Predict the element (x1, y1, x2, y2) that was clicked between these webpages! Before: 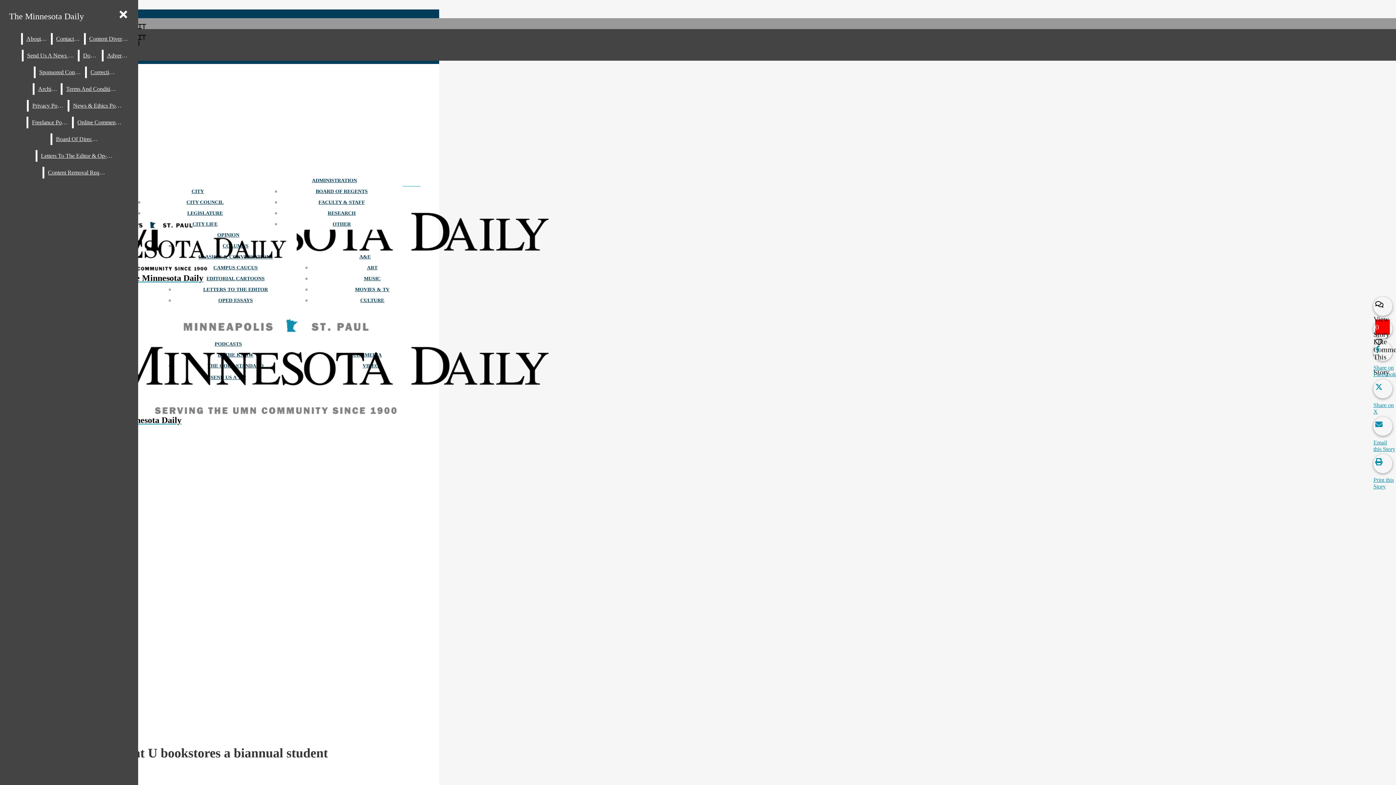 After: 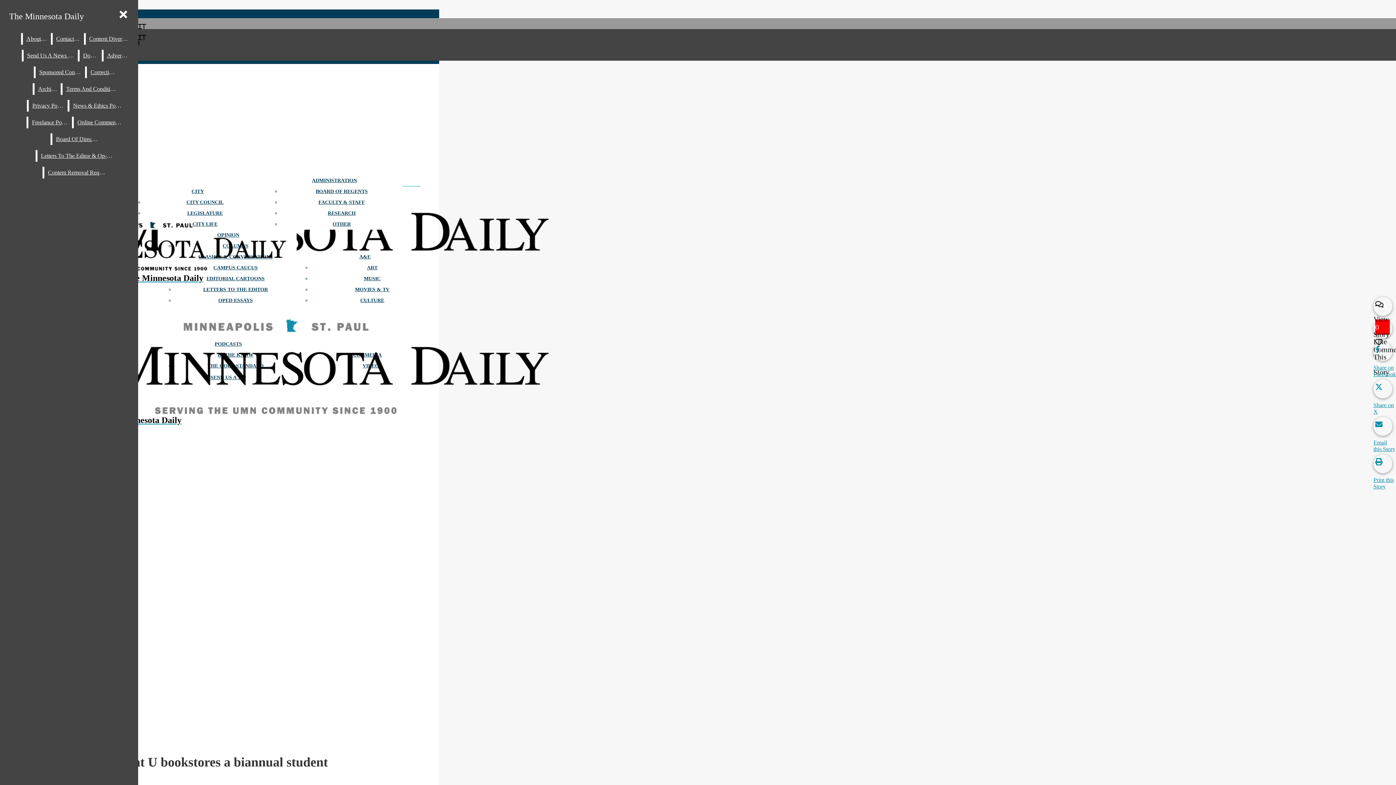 Action: label: Email this Story bbox: (1373, 417, 1396, 452)